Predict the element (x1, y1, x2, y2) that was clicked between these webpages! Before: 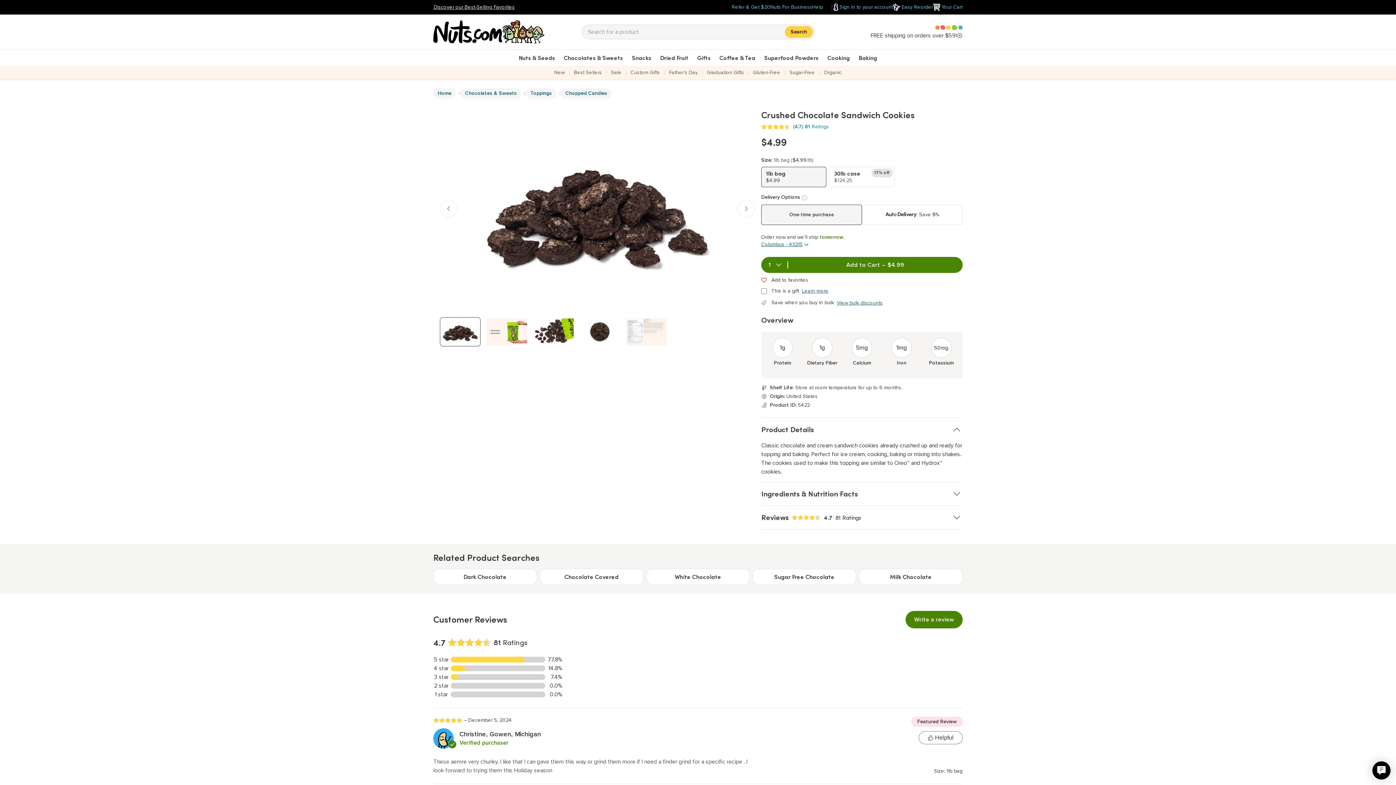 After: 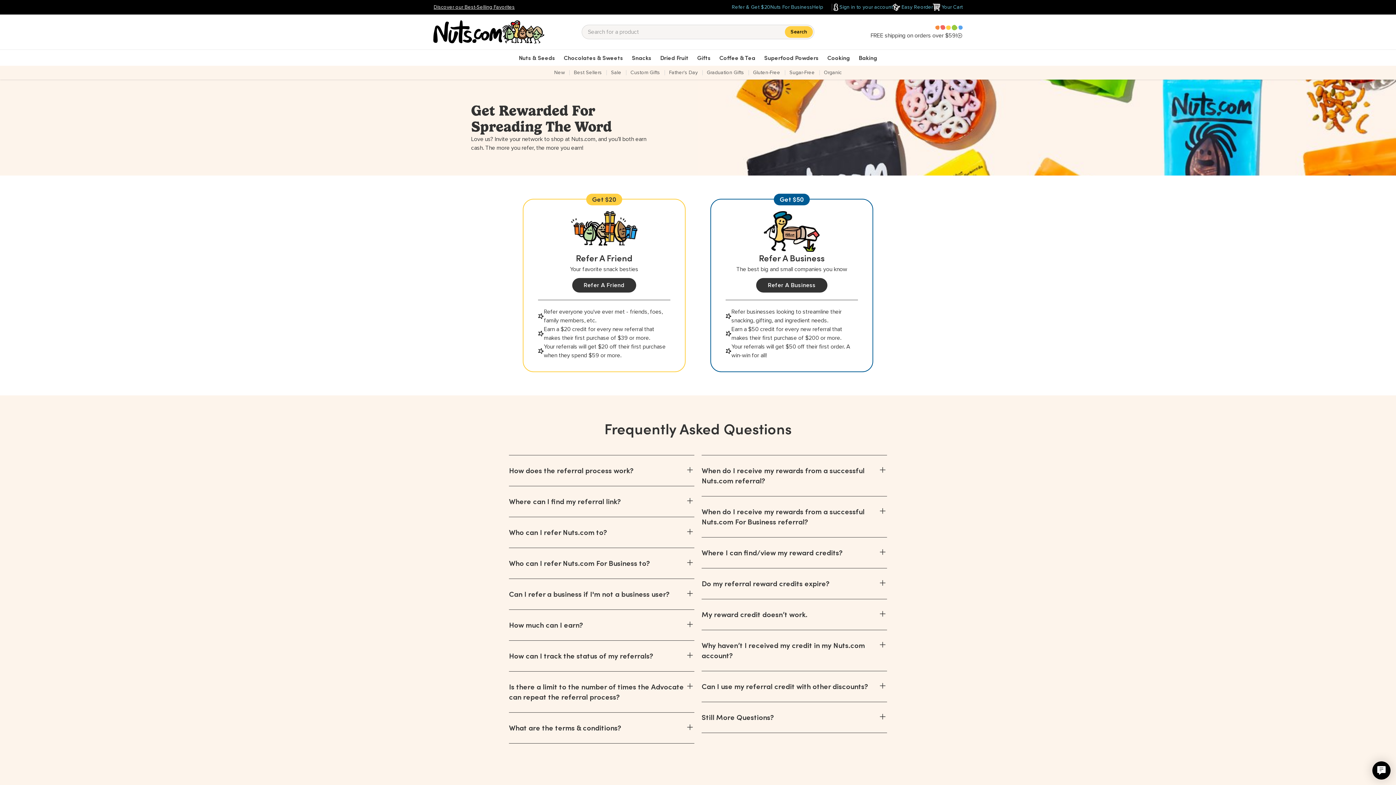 Action: label: Refer & Get $20 bbox: (732, 3, 770, 10)